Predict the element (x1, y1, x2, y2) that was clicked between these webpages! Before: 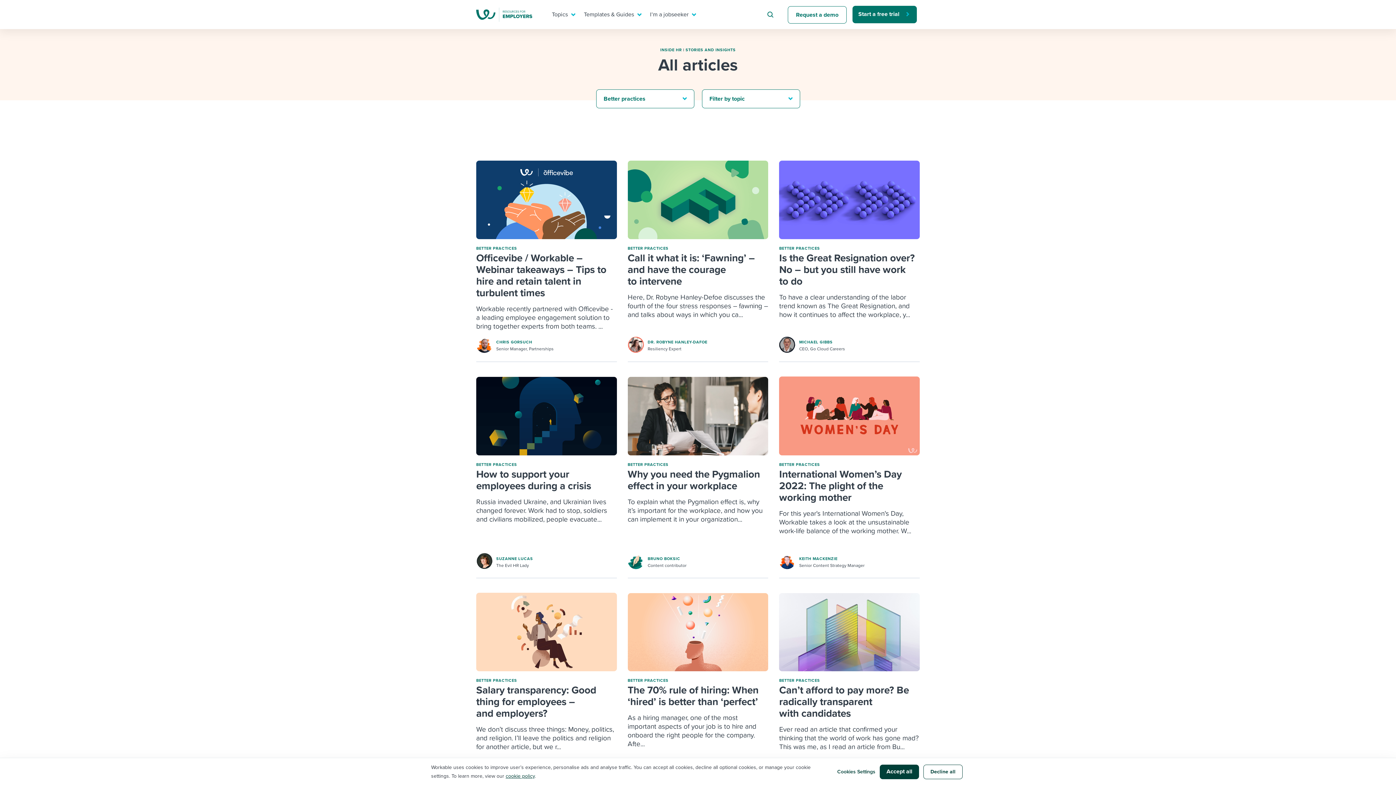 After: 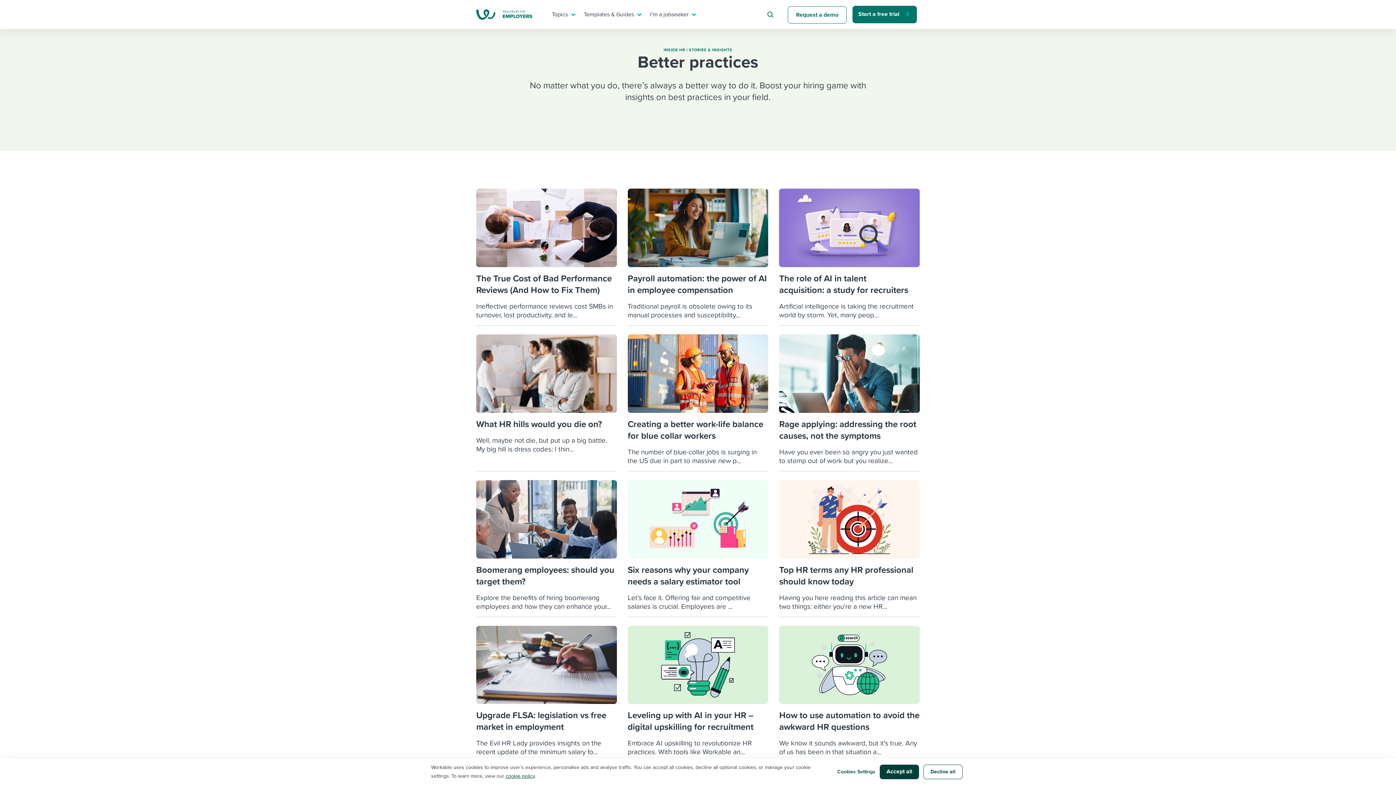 Action: label: BETTER PRACTICES bbox: (627, 678, 668, 683)